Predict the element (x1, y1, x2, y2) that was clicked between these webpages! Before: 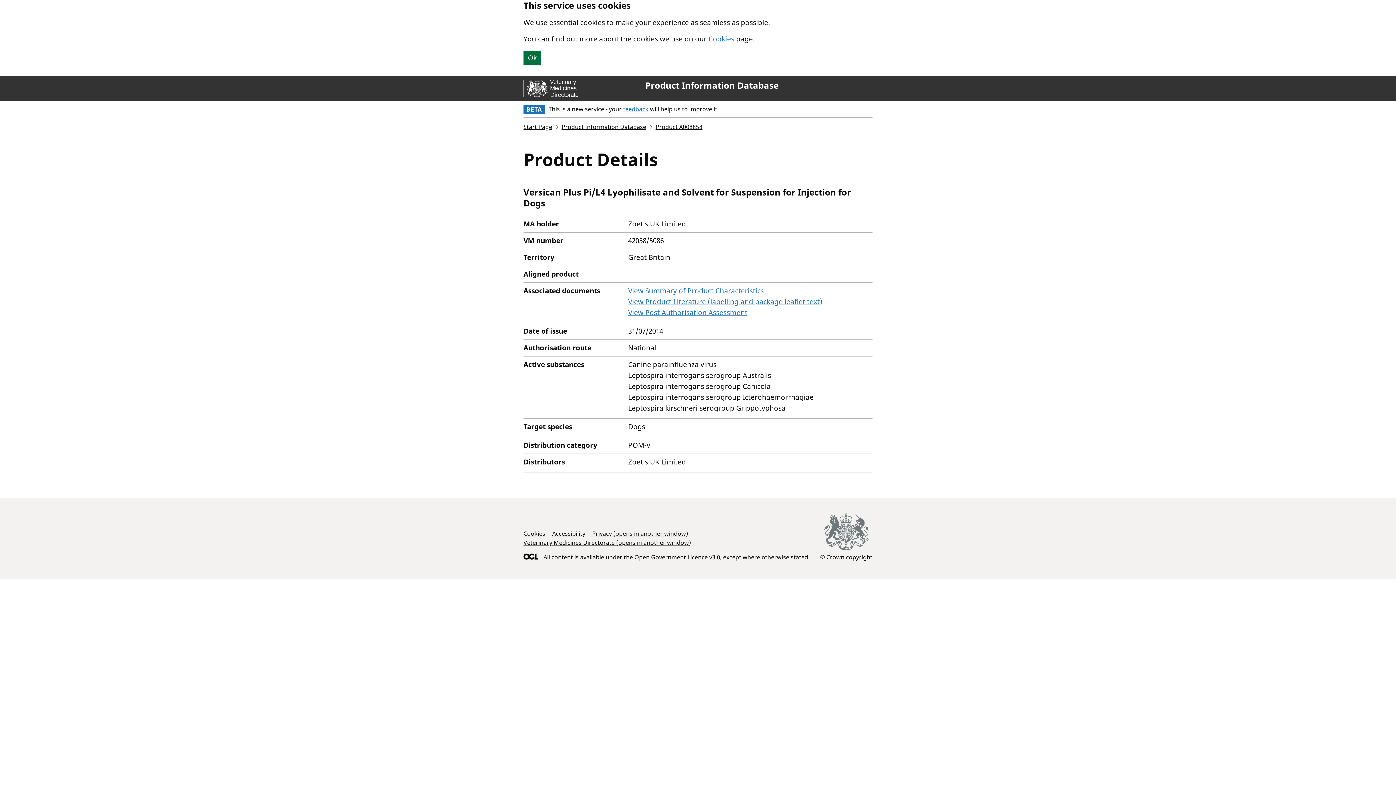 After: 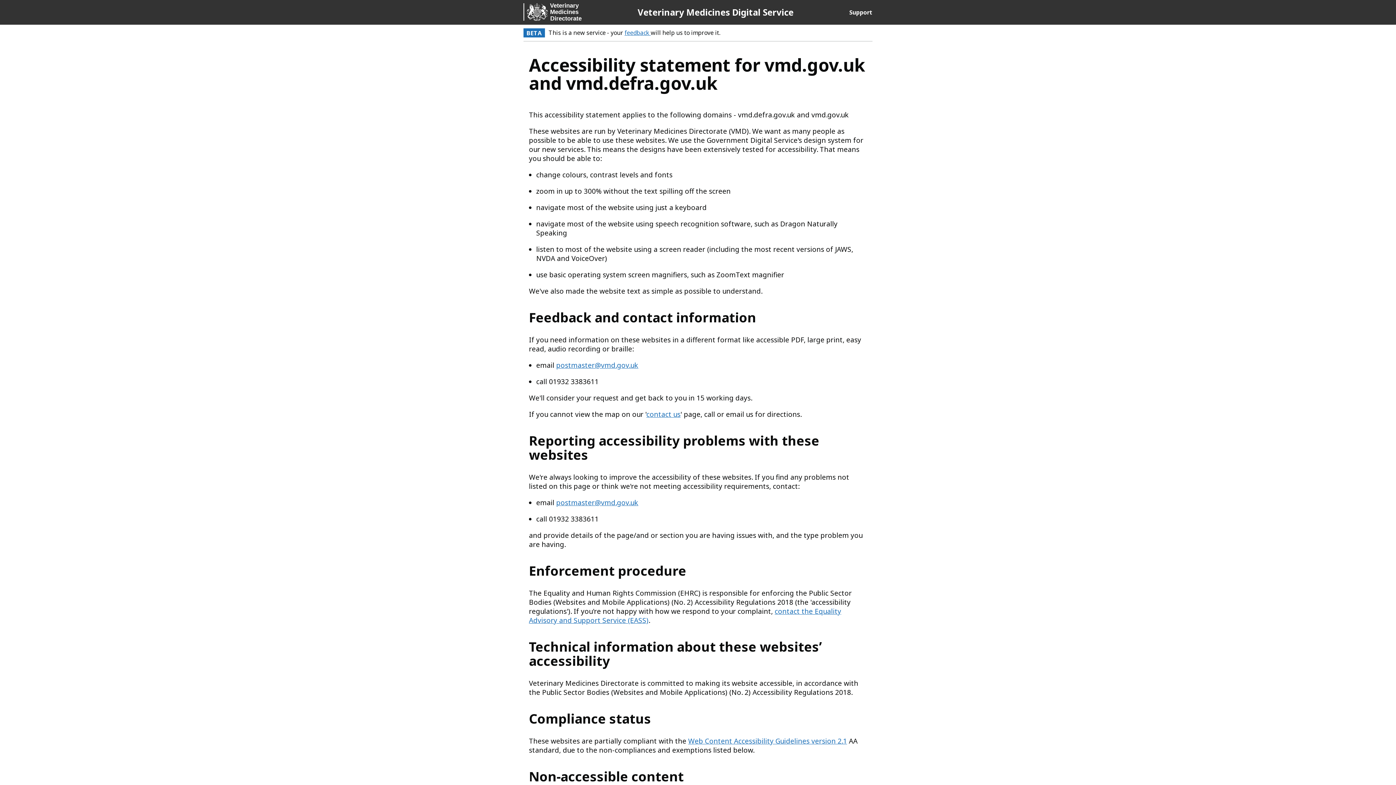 Action: bbox: (552, 529, 585, 537) label: Accessibility